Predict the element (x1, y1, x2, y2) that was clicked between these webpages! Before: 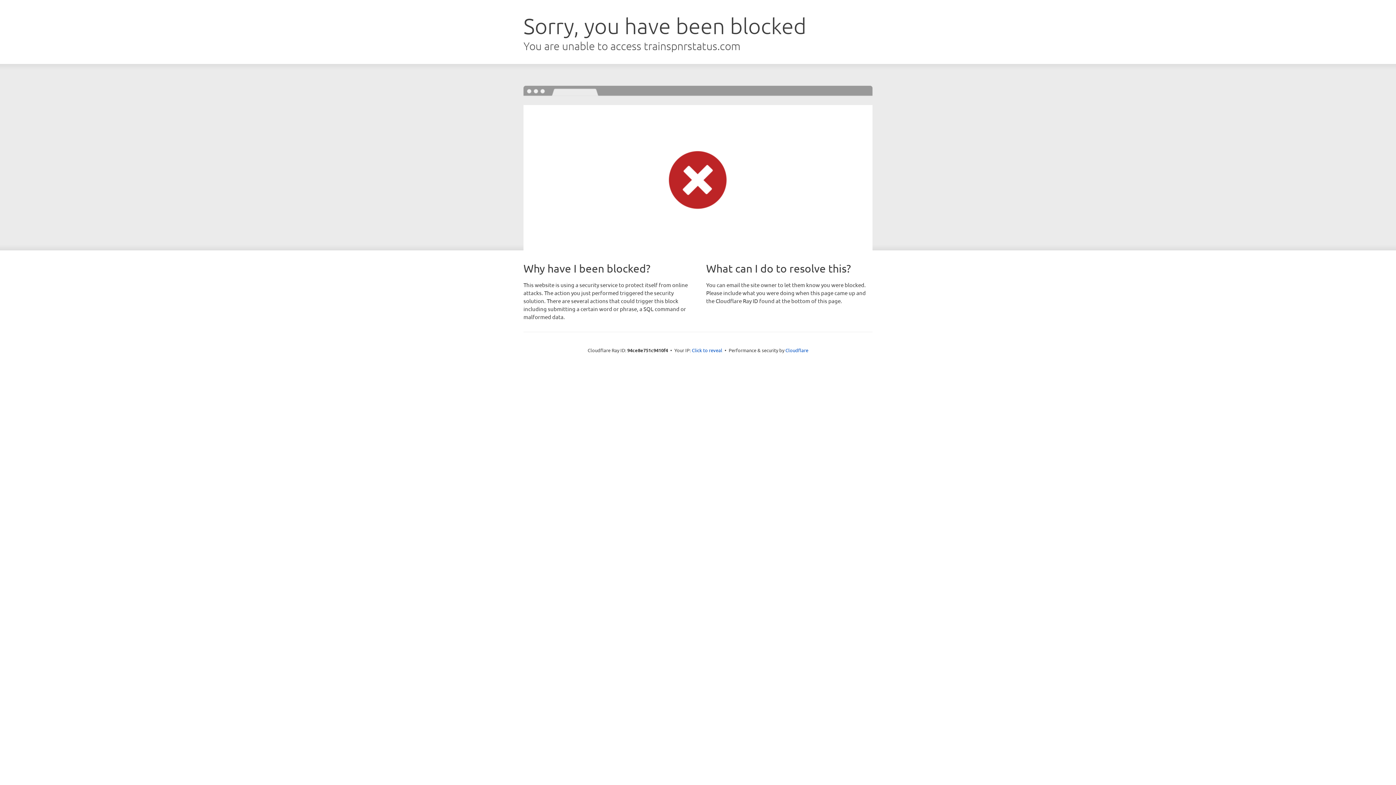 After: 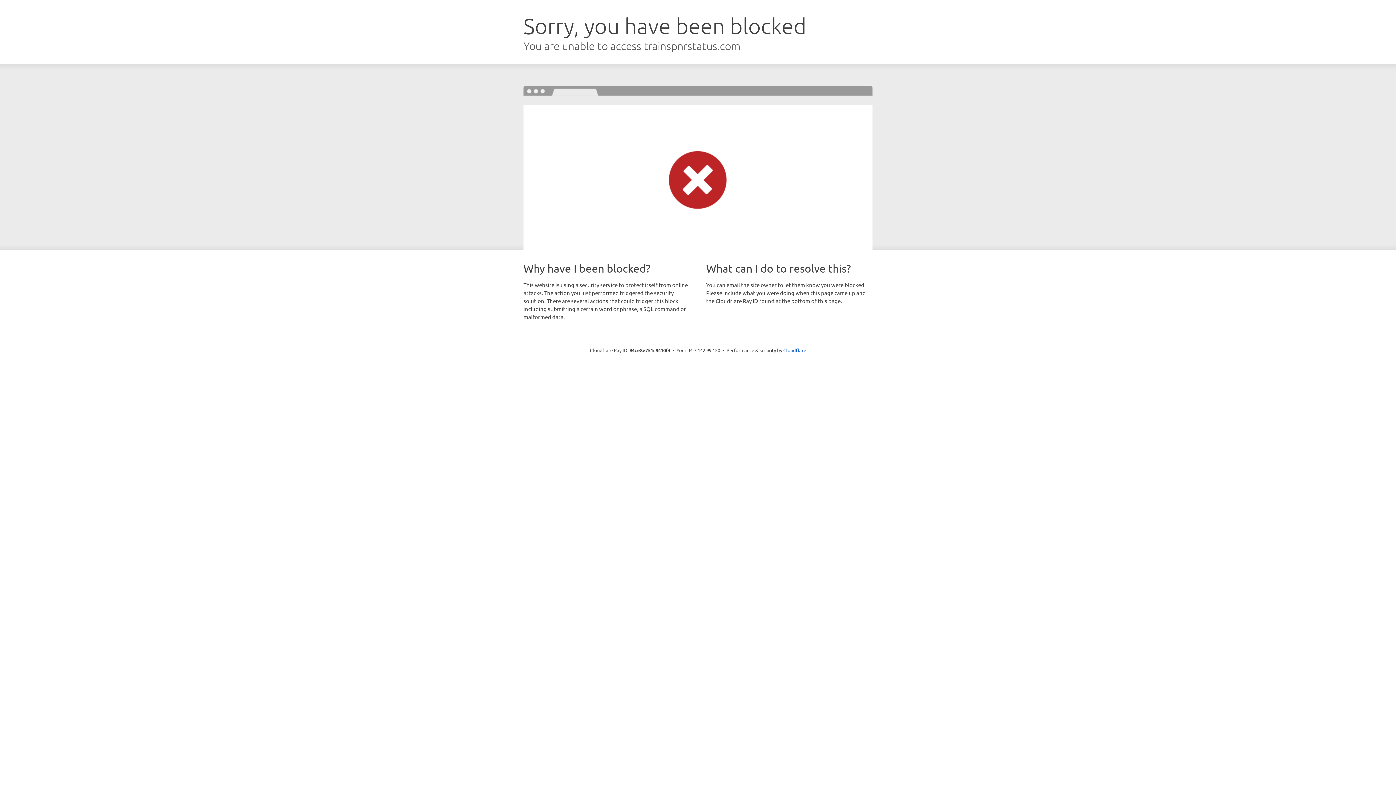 Action: bbox: (692, 346, 722, 353) label: Click to reveal